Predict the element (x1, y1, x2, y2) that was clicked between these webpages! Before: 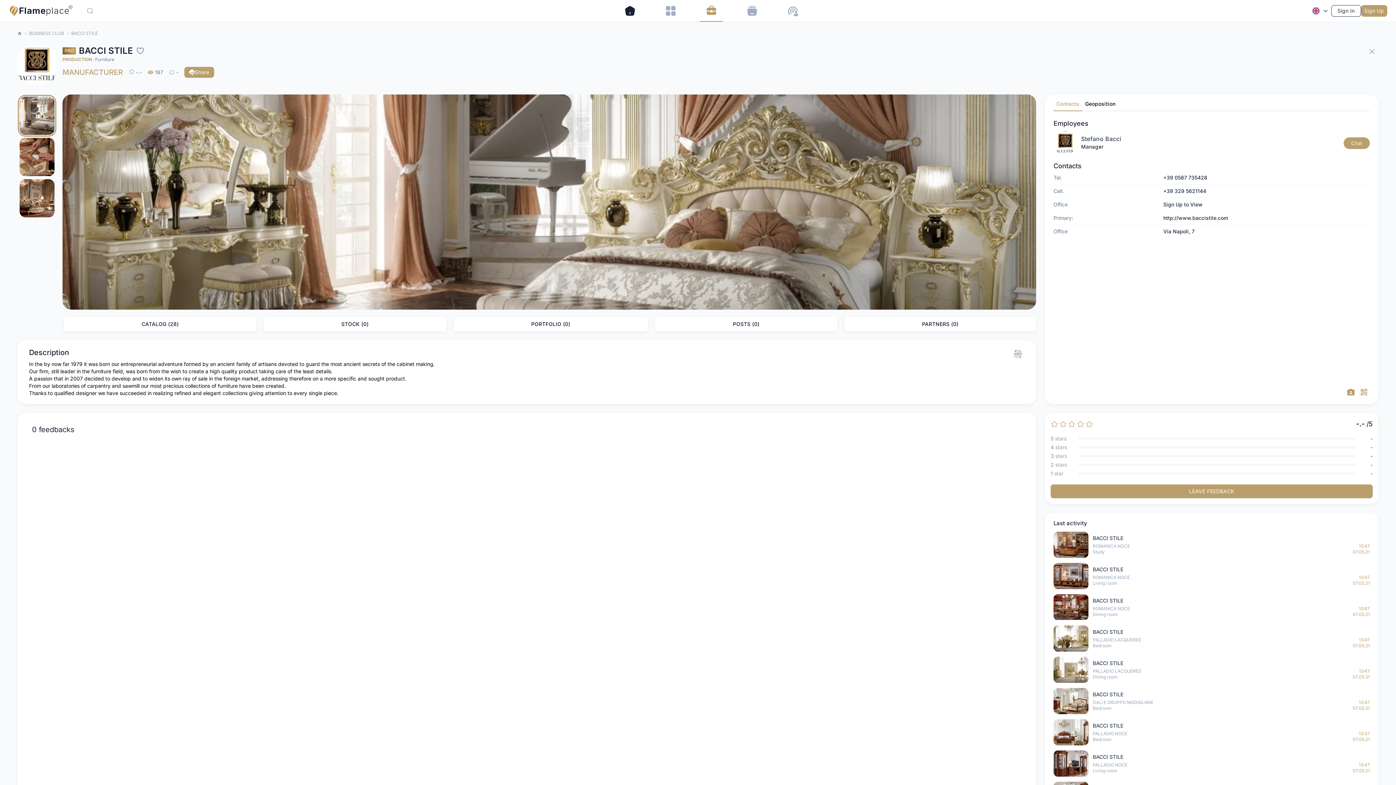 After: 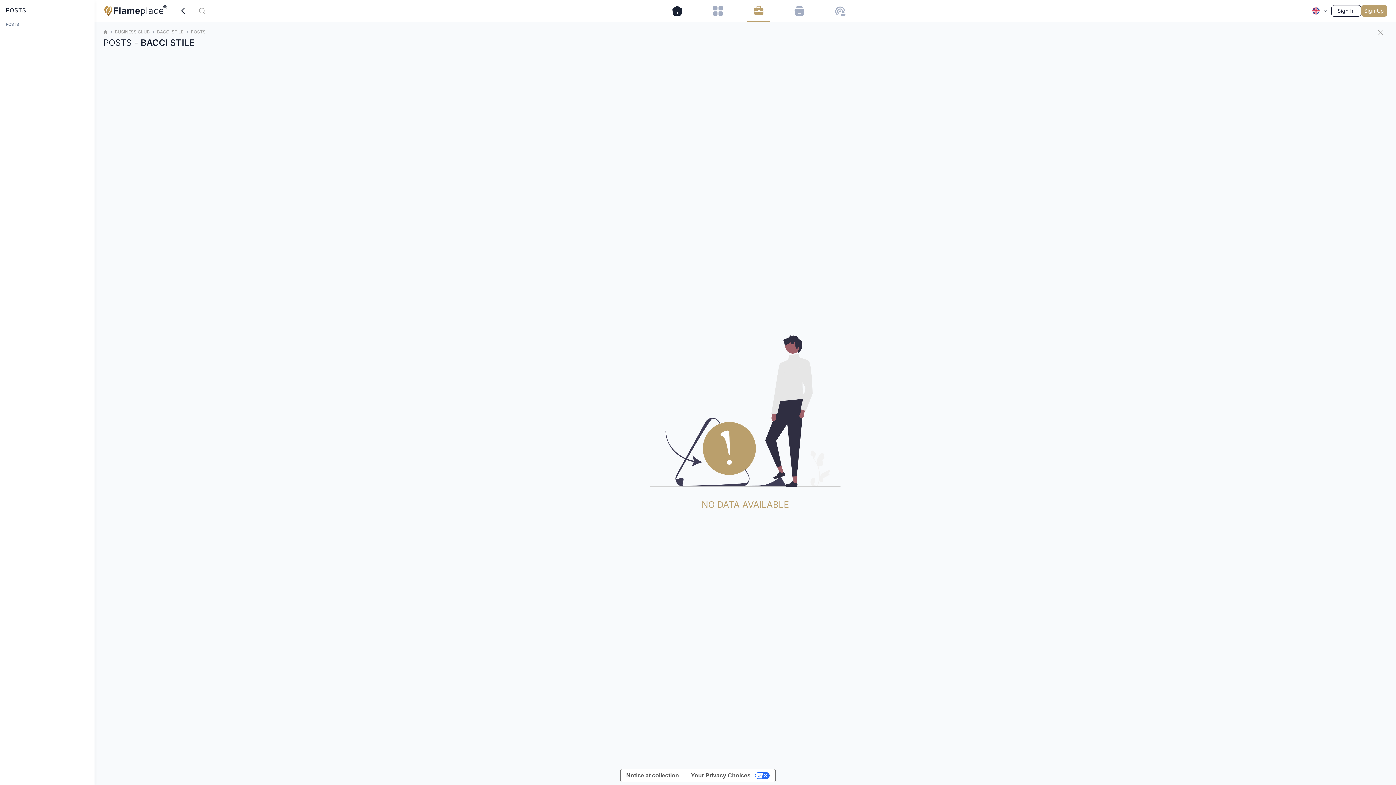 Action: label: POSTS (0) bbox: (655, 317, 837, 331)